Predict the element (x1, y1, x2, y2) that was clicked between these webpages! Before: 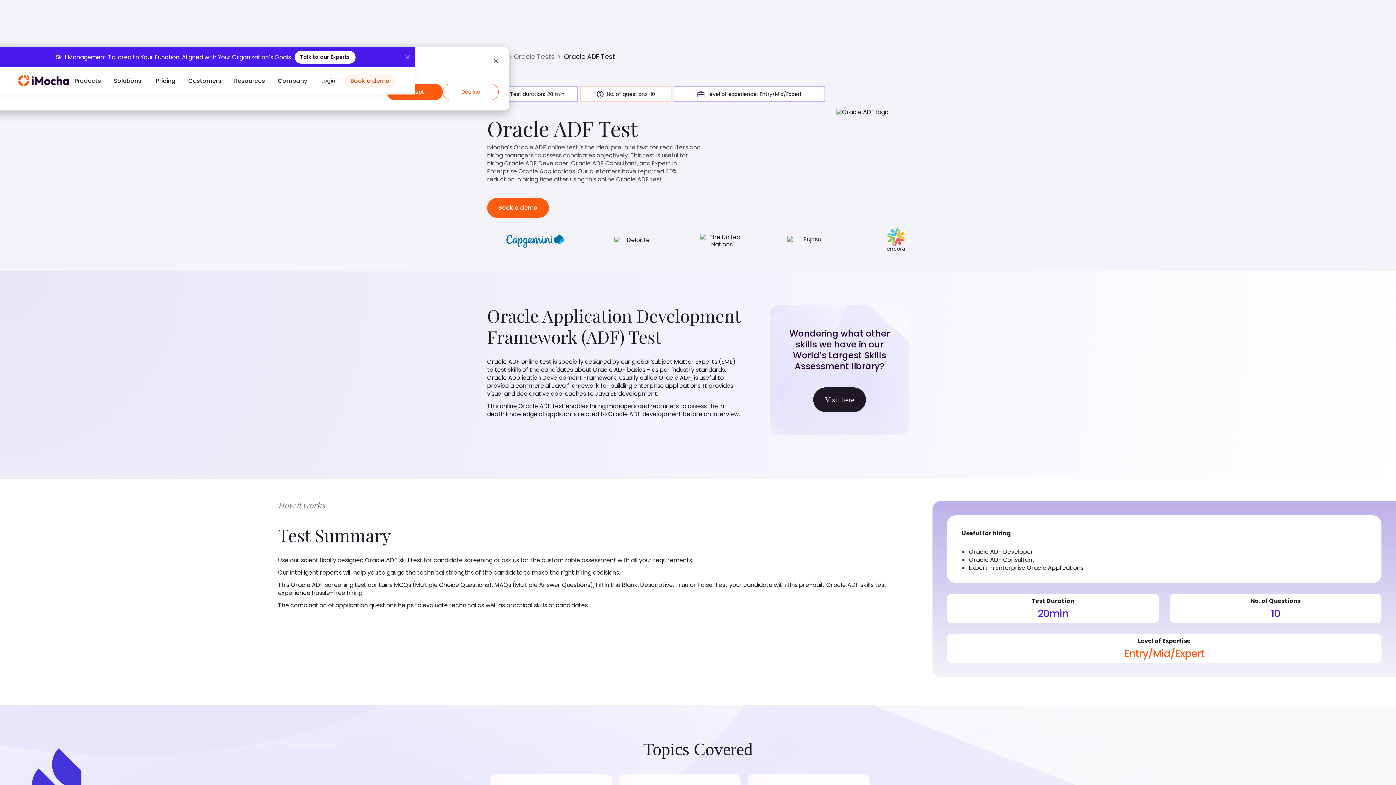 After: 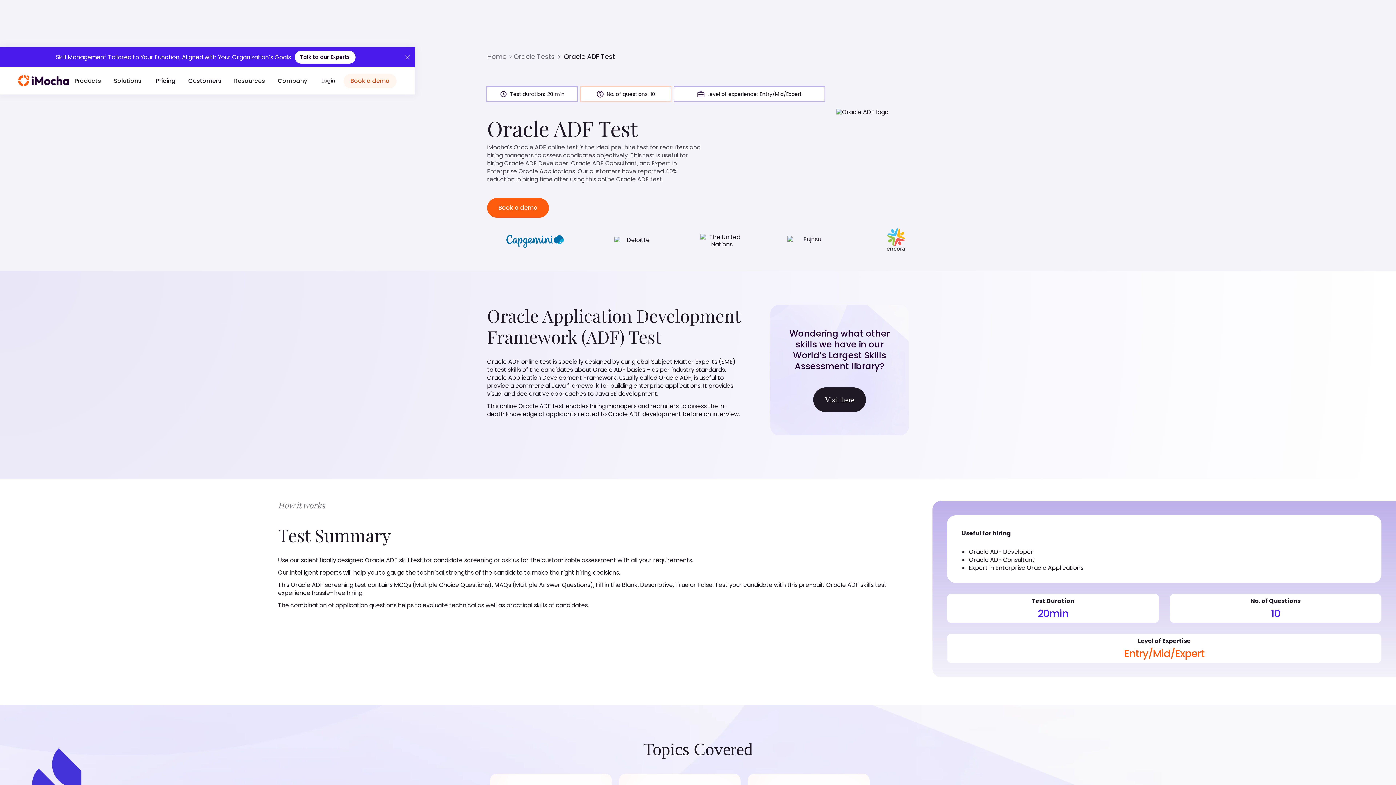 Action: label: Accept bbox: (386, 83, 442, 100)